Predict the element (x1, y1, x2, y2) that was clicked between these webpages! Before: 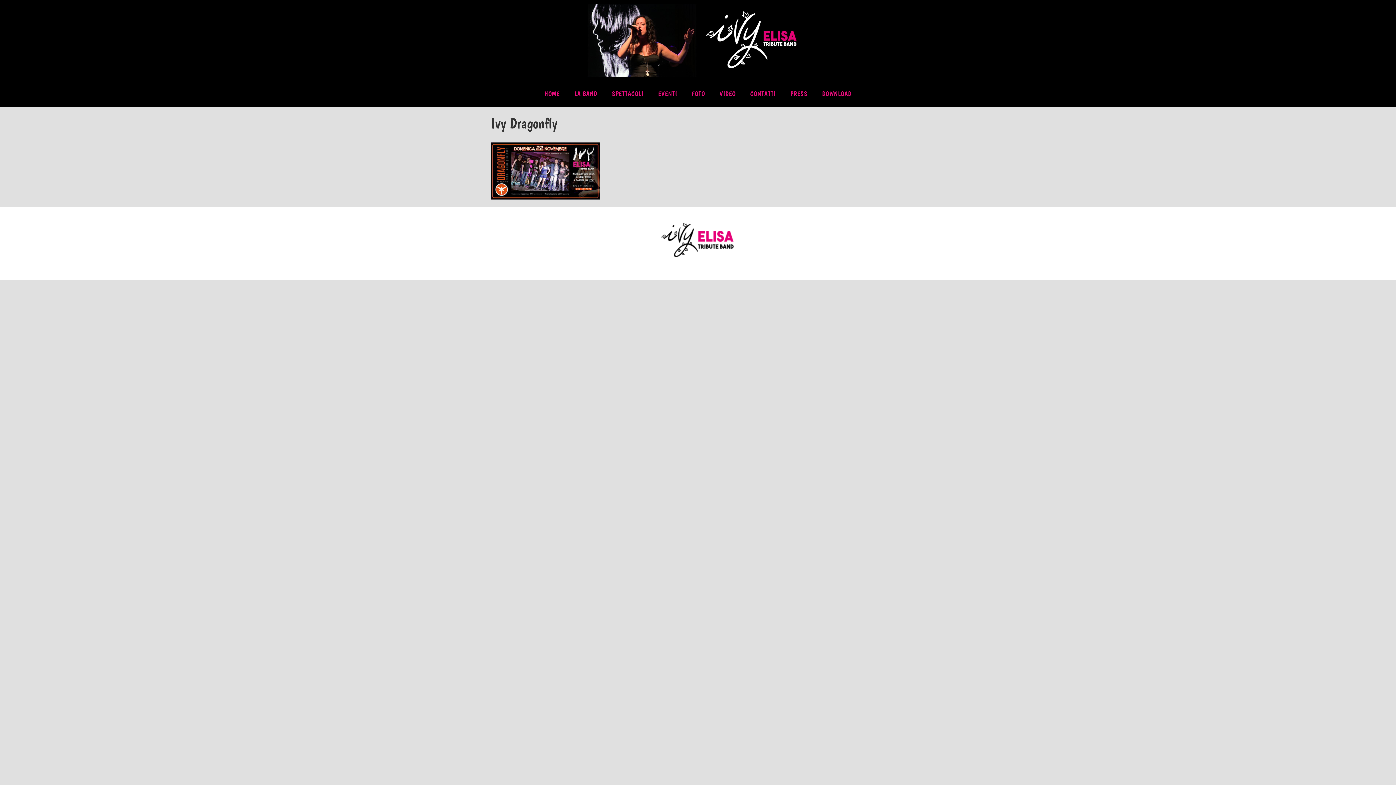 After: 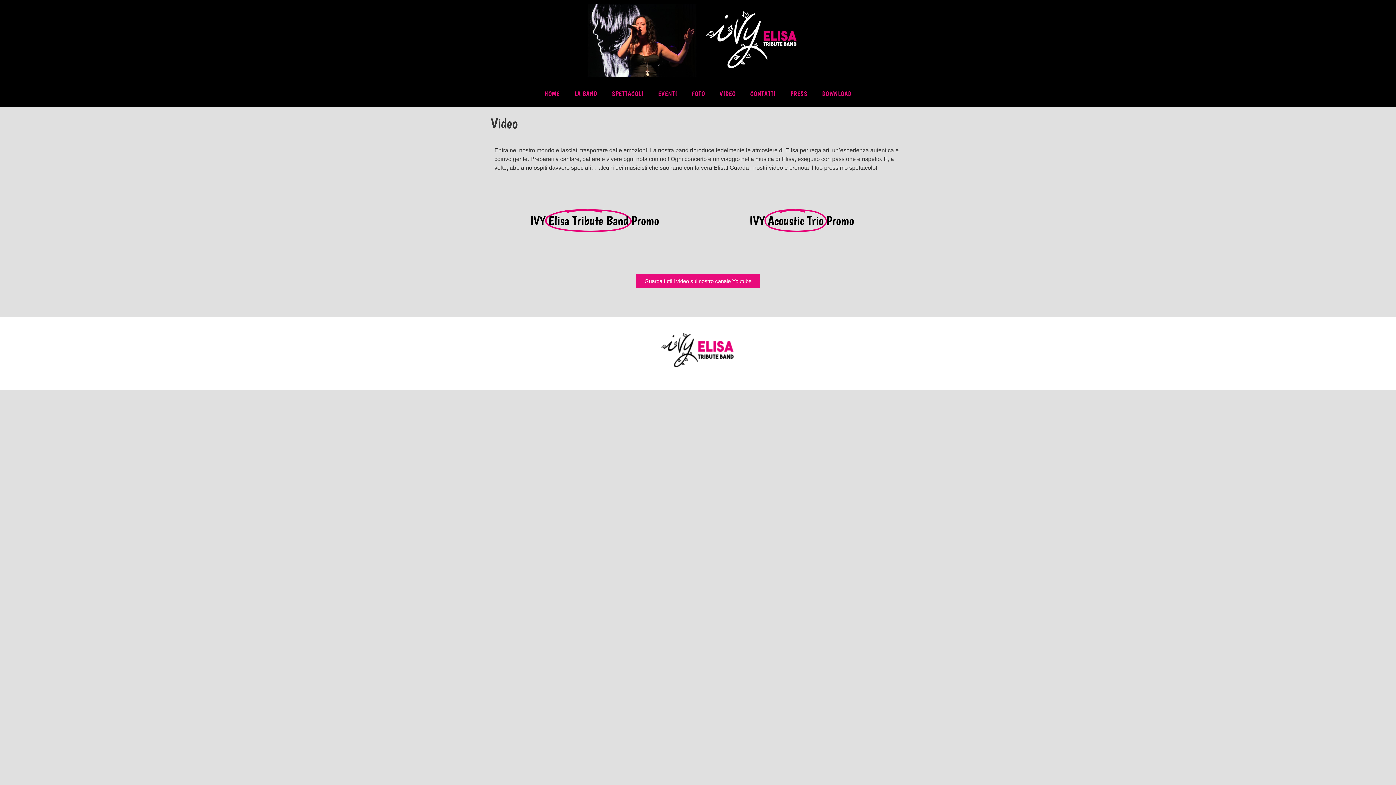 Action: label: VIDEO bbox: (712, 84, 743, 103)